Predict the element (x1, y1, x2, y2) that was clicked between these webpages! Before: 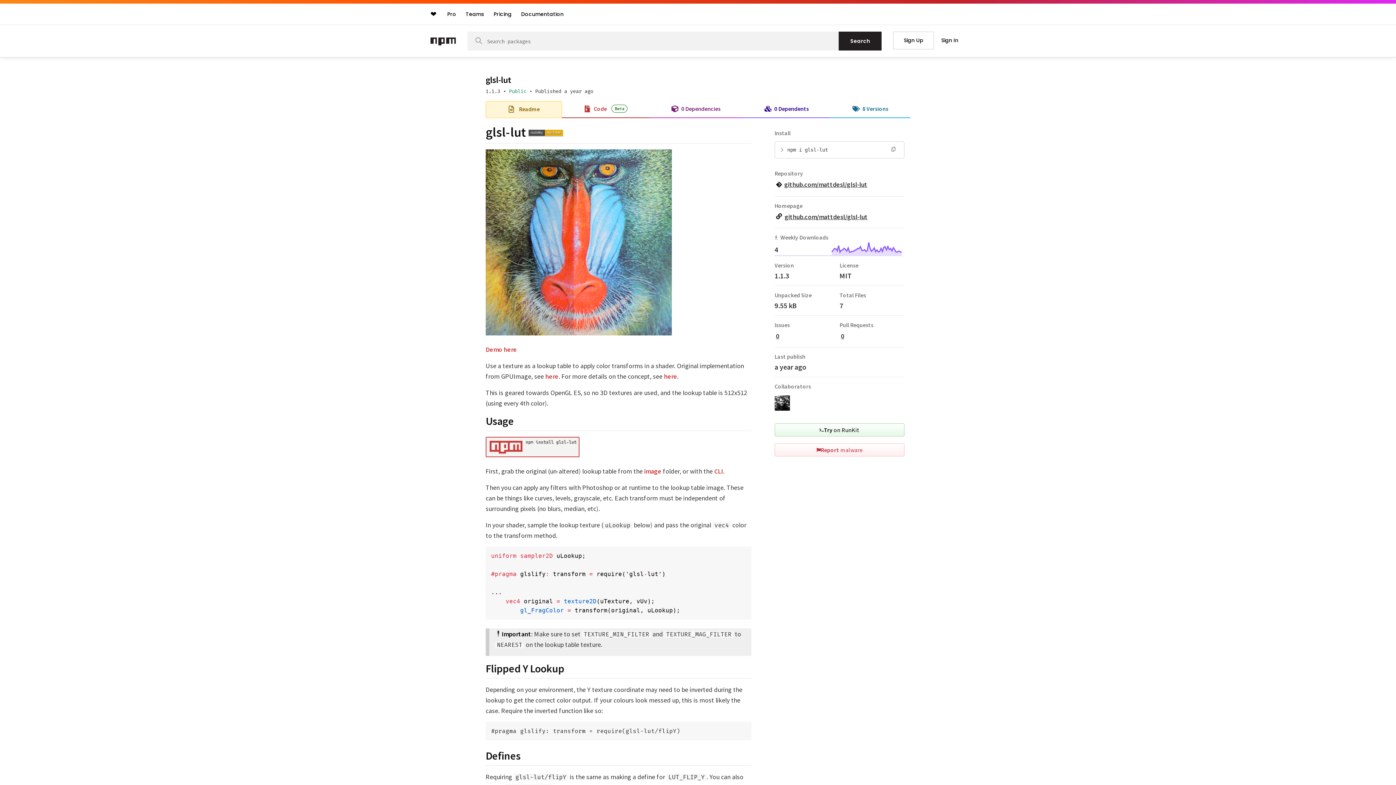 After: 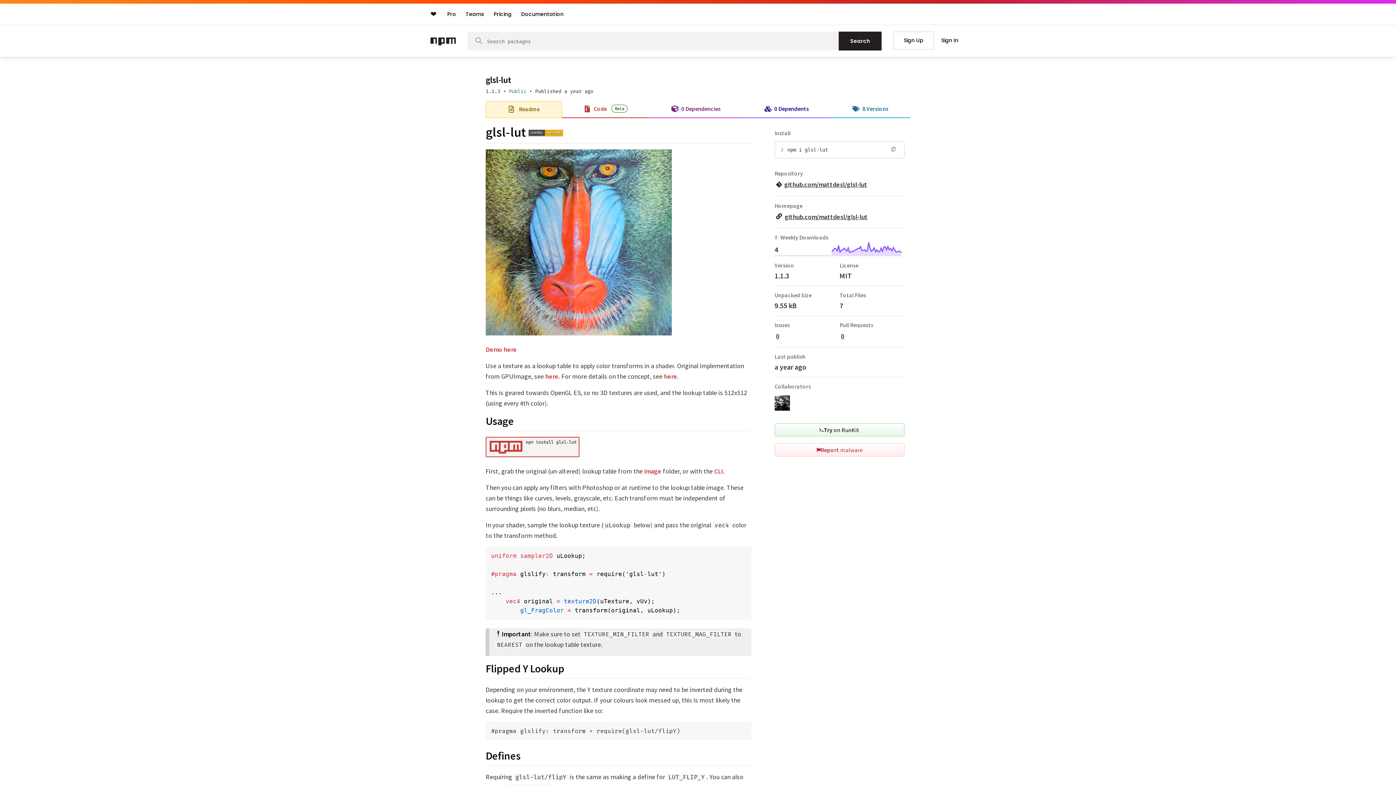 Action: bbox: (485, 329, 672, 337)